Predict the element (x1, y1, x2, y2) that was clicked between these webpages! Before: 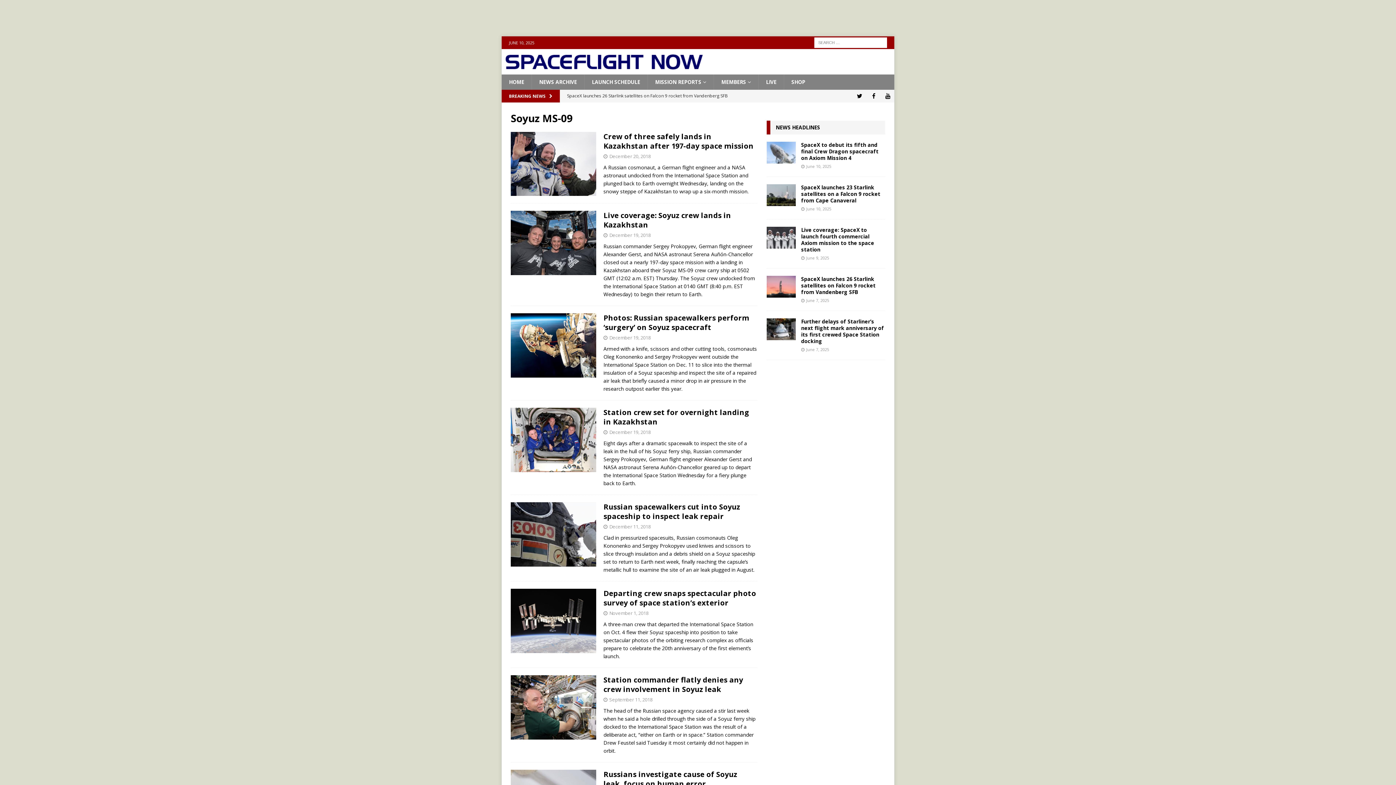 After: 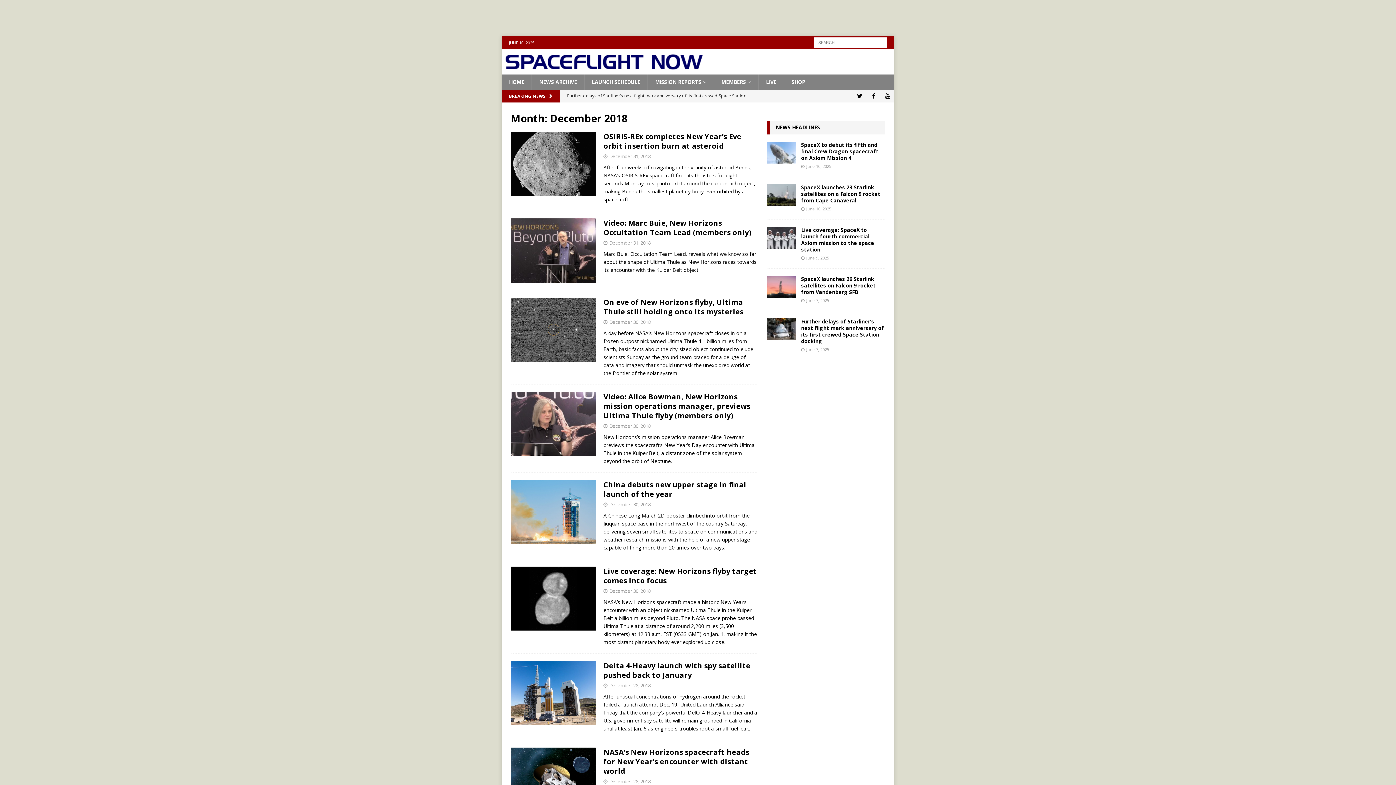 Action: bbox: (609, 523, 650, 530) label: December 11, 2018